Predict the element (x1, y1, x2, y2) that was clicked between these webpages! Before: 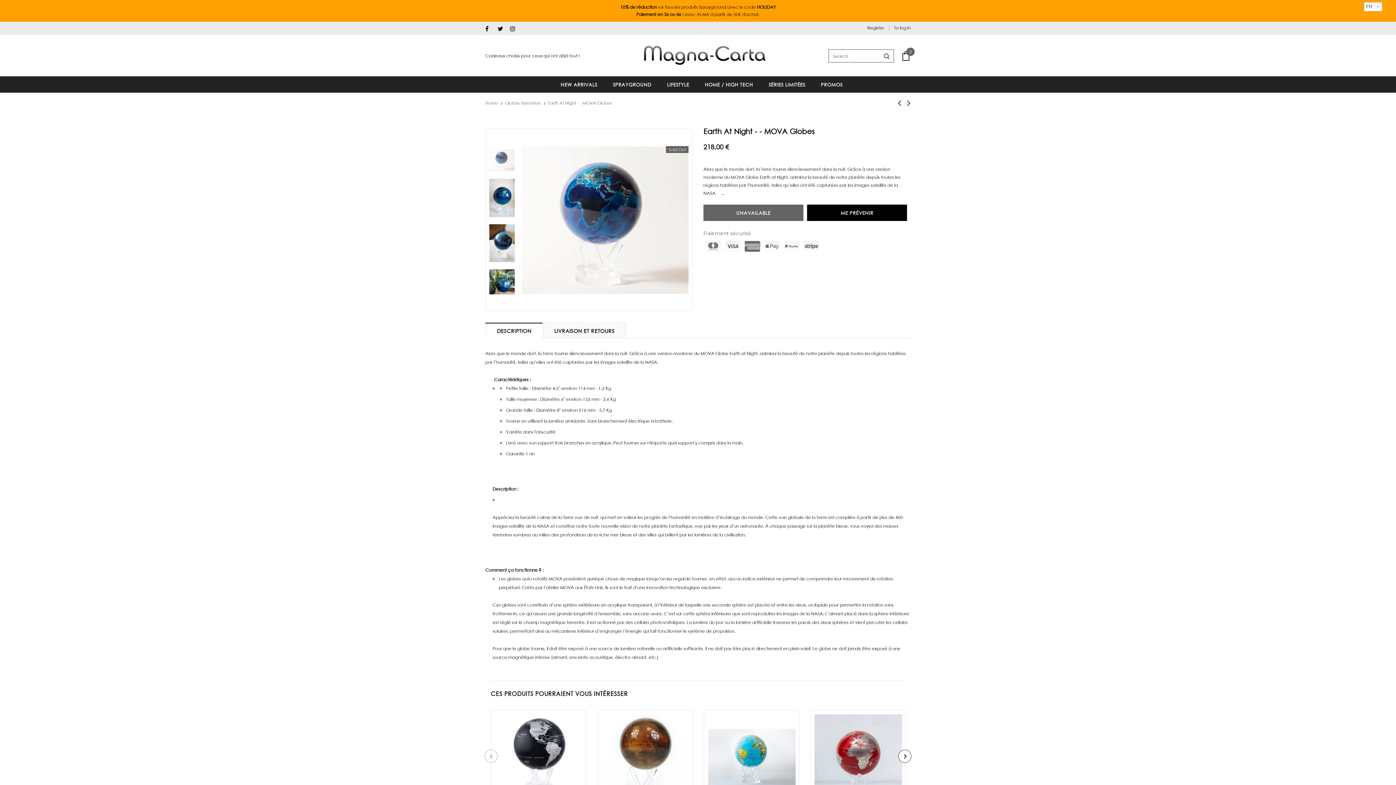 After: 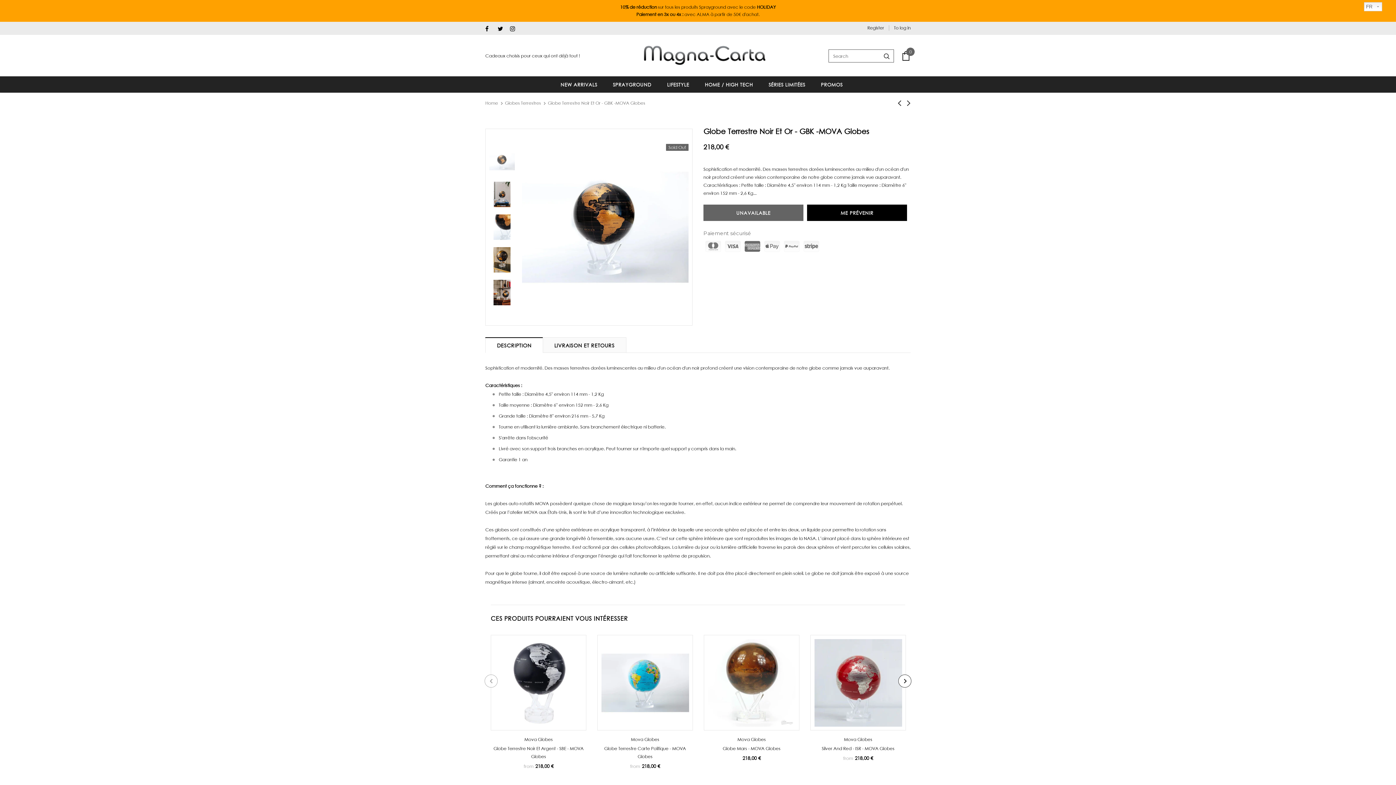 Action: bbox: (904, 97, 913, 108)